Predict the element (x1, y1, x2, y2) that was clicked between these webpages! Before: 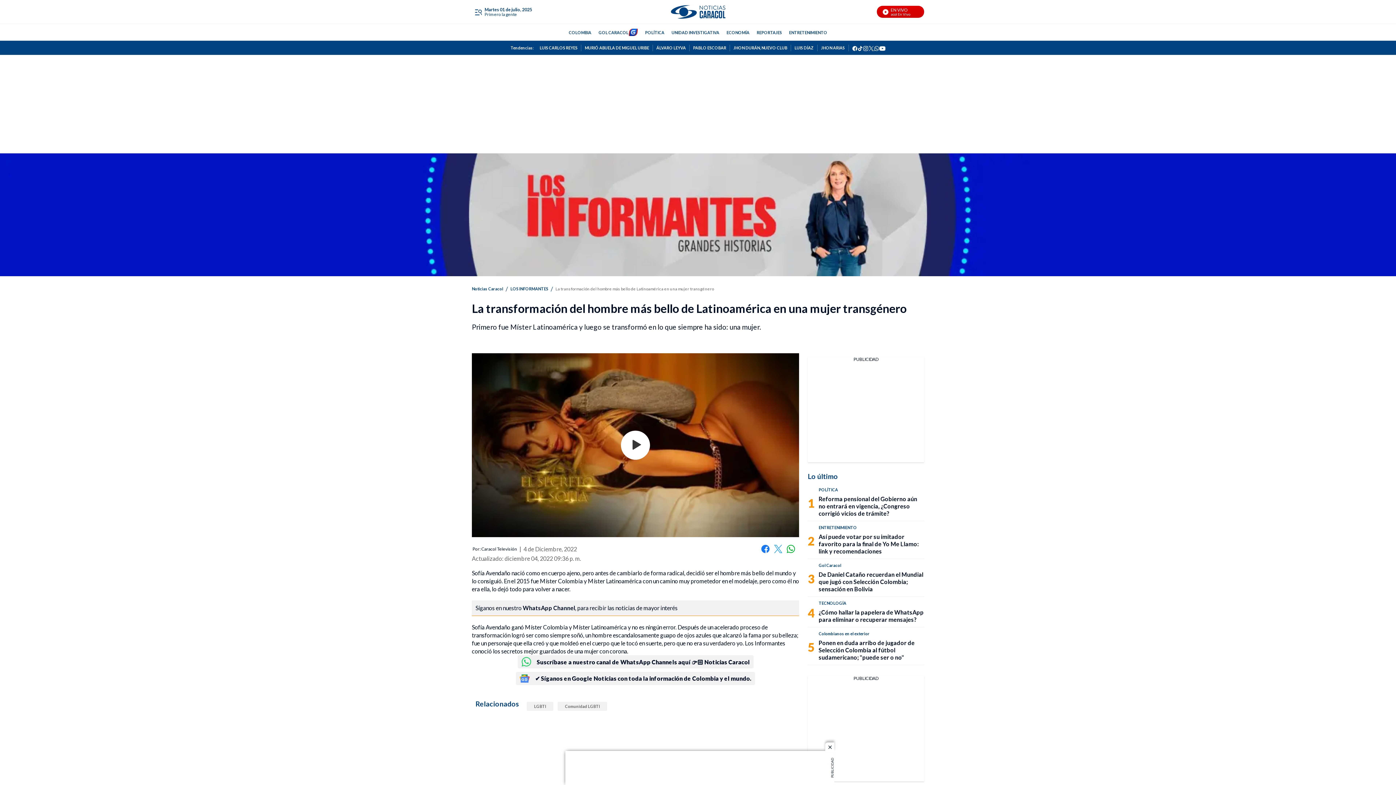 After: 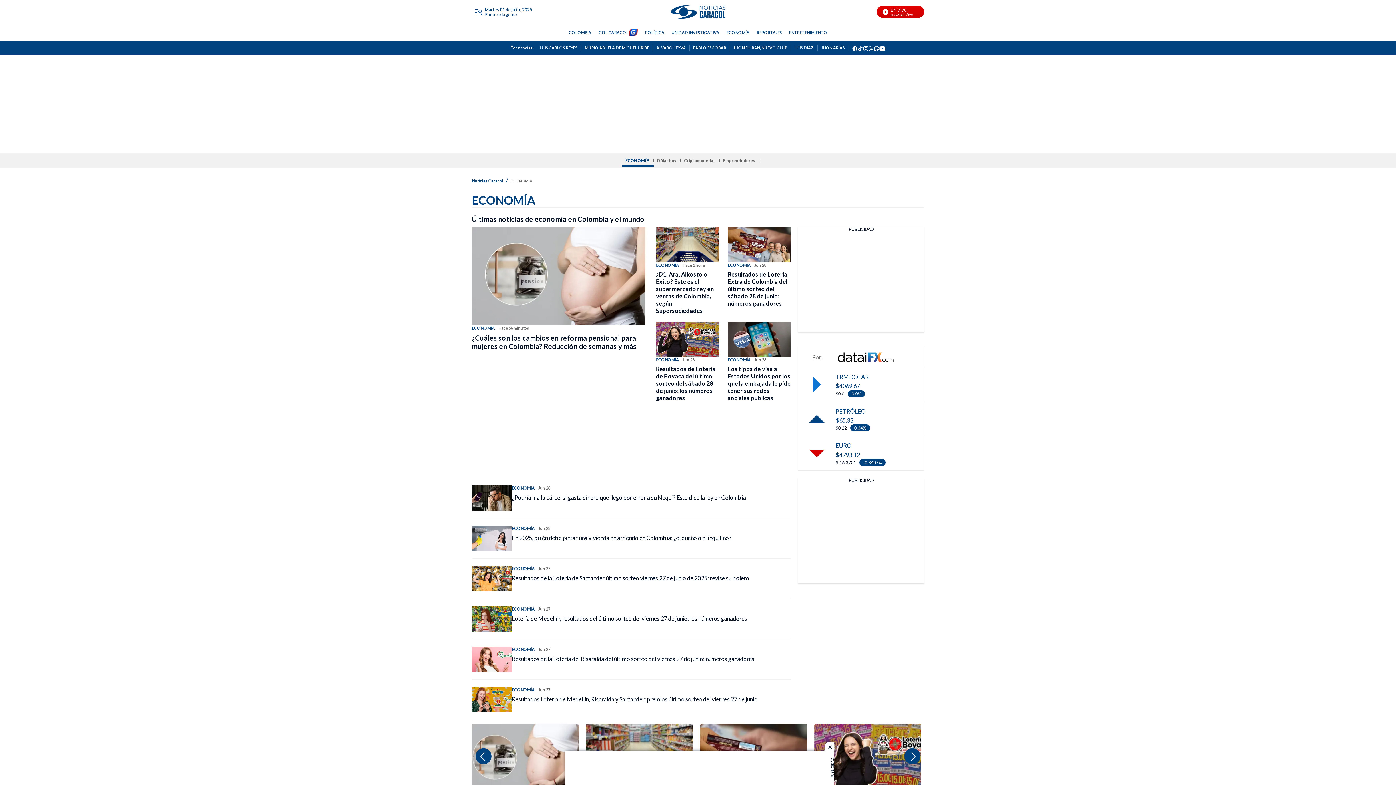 Action: label: ECONOMÍA bbox: (726, 28, 749, 36)